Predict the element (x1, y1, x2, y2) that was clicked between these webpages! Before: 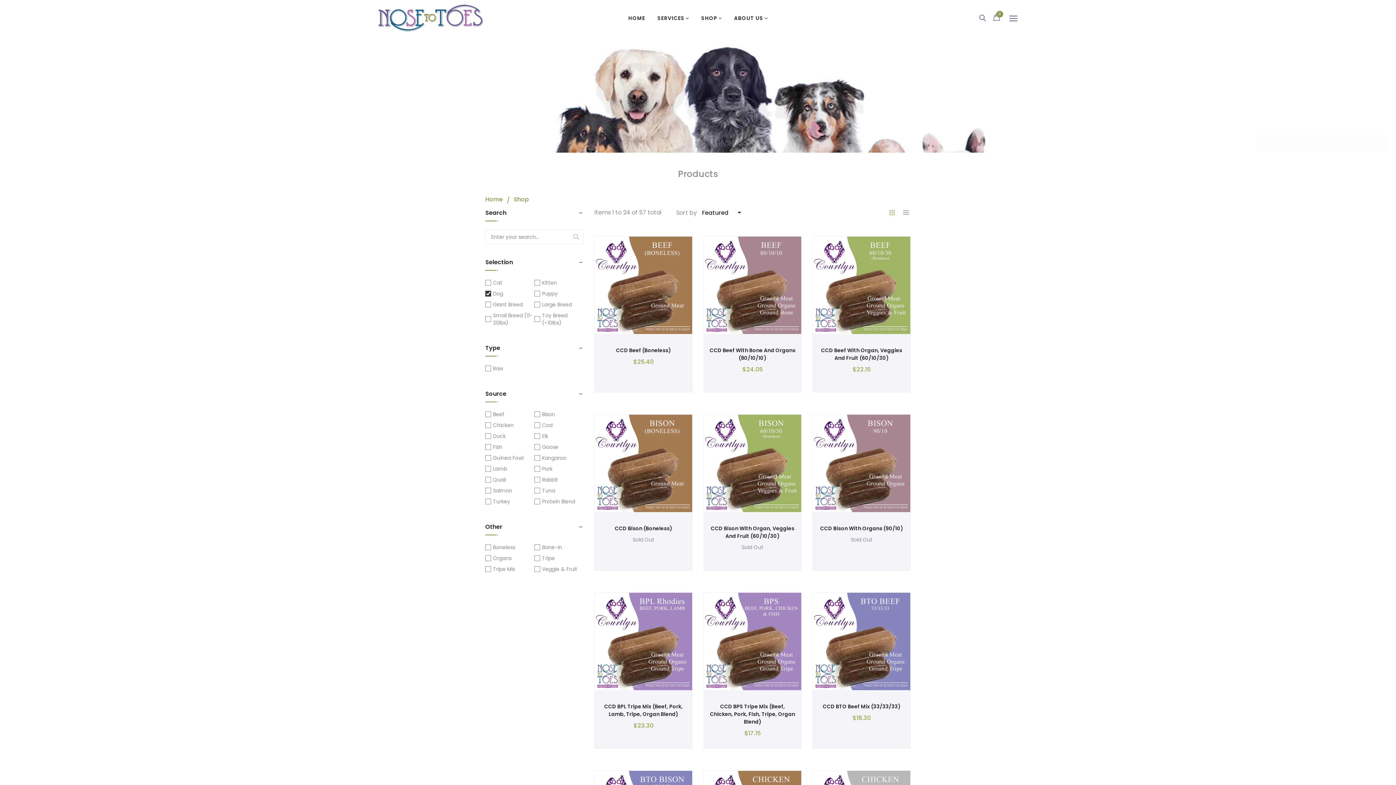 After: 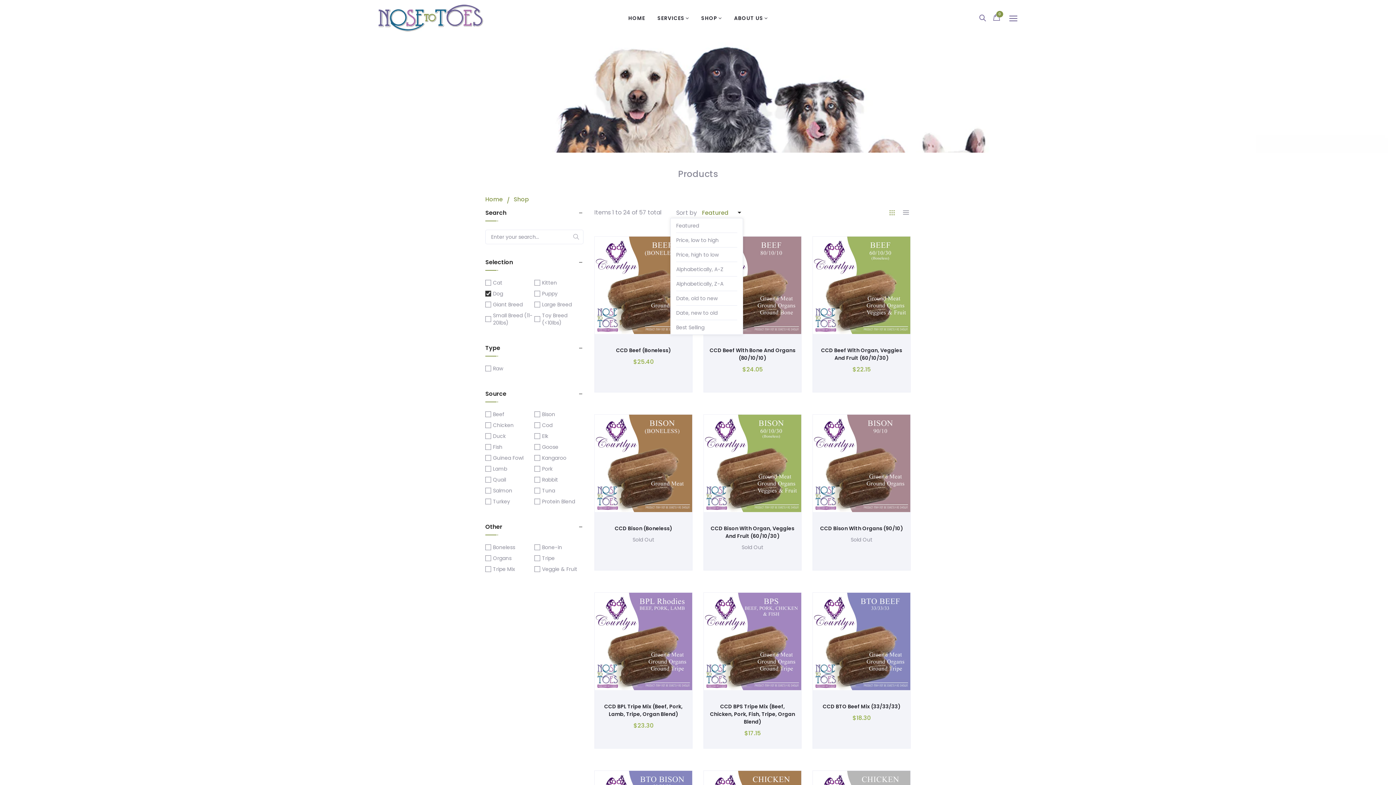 Action: label: Featured bbox: (702, 207, 743, 218)